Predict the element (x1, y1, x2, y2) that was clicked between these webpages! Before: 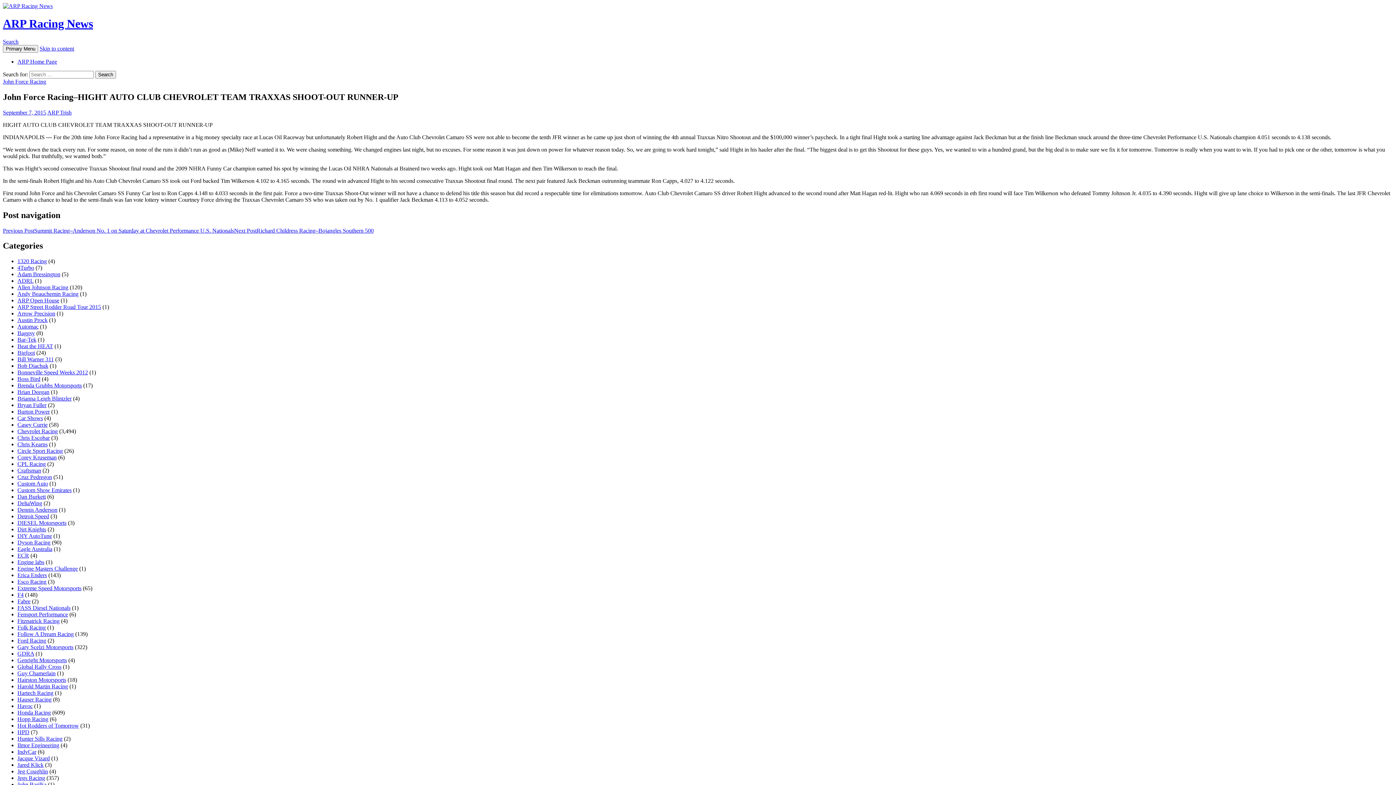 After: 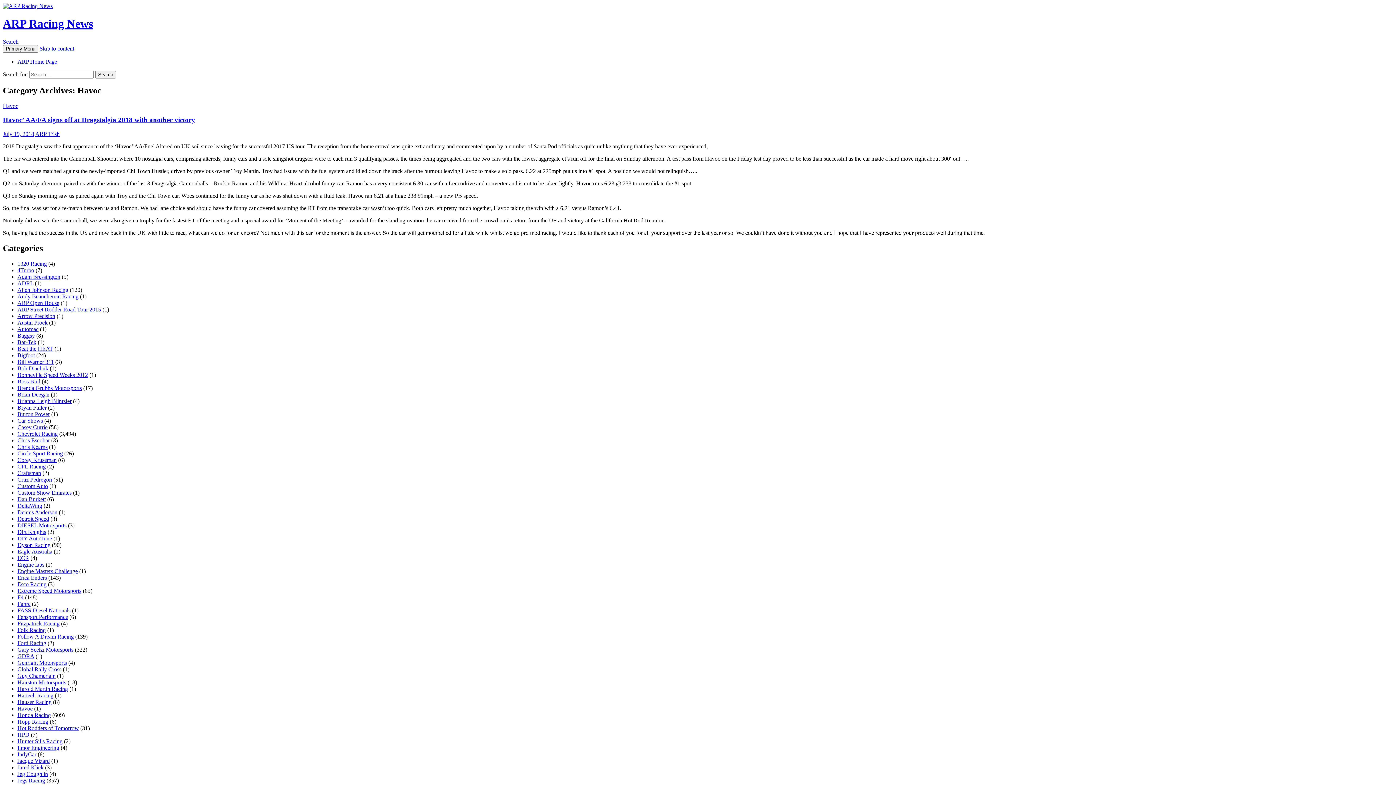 Action: label: Havoc bbox: (17, 703, 32, 709)